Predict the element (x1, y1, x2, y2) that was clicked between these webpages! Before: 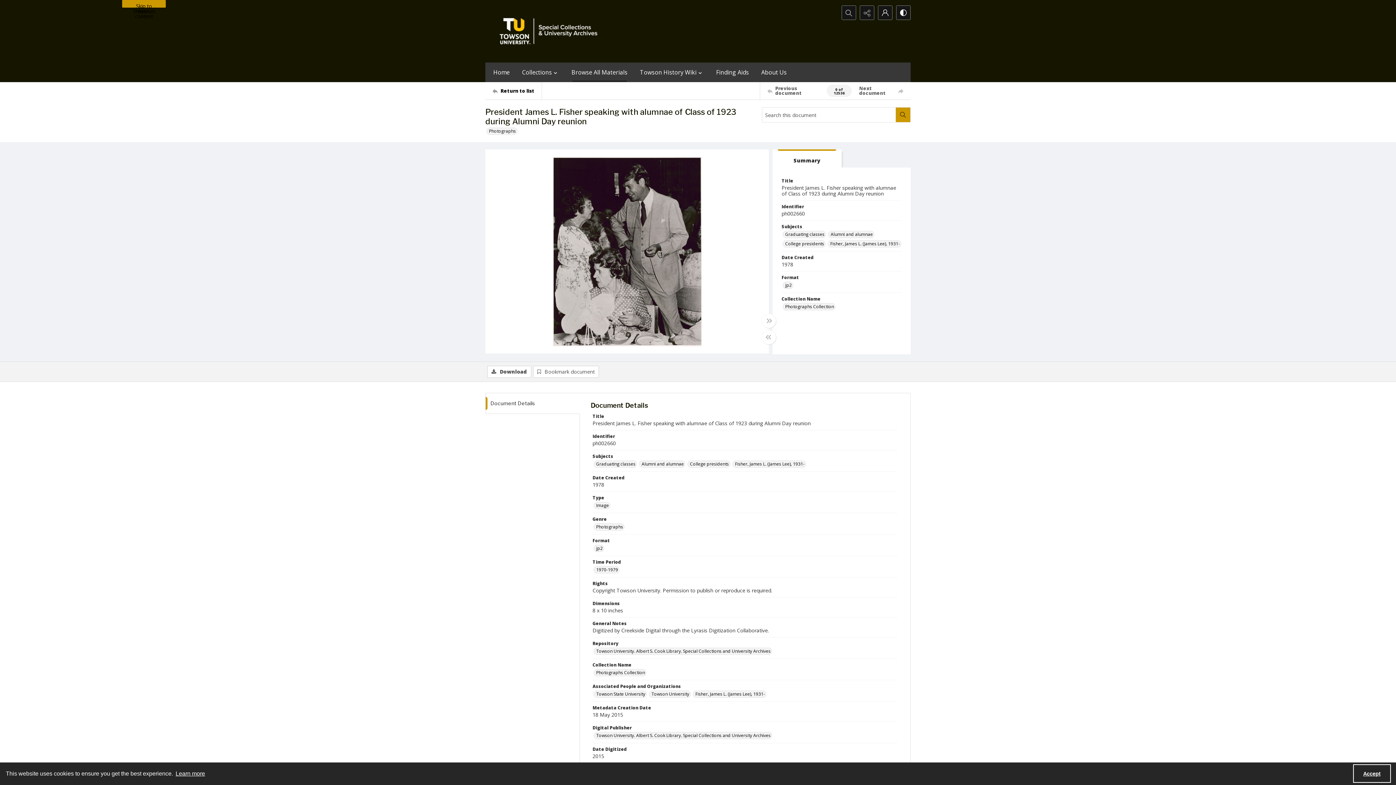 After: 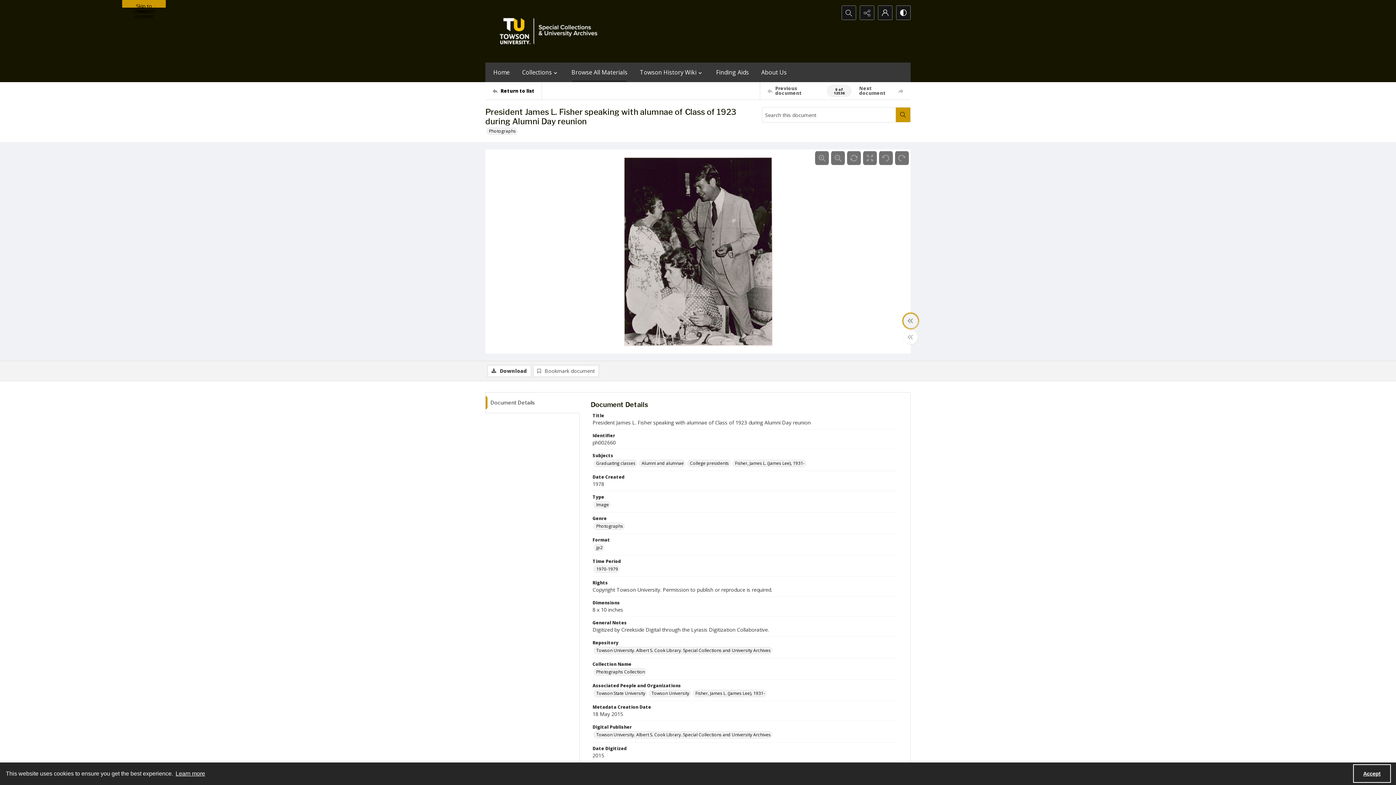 Action: label: Toggle full width bbox: (761, 313, 776, 328)